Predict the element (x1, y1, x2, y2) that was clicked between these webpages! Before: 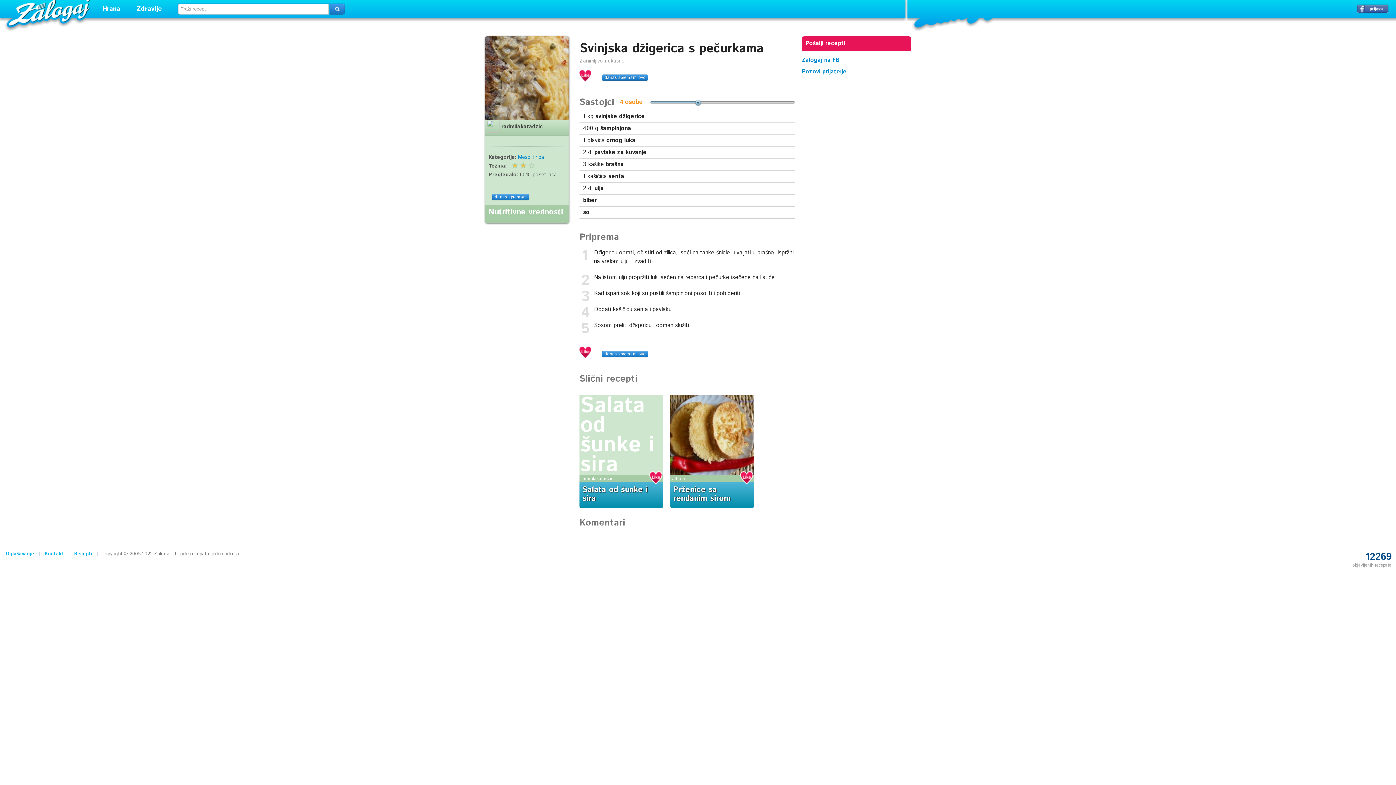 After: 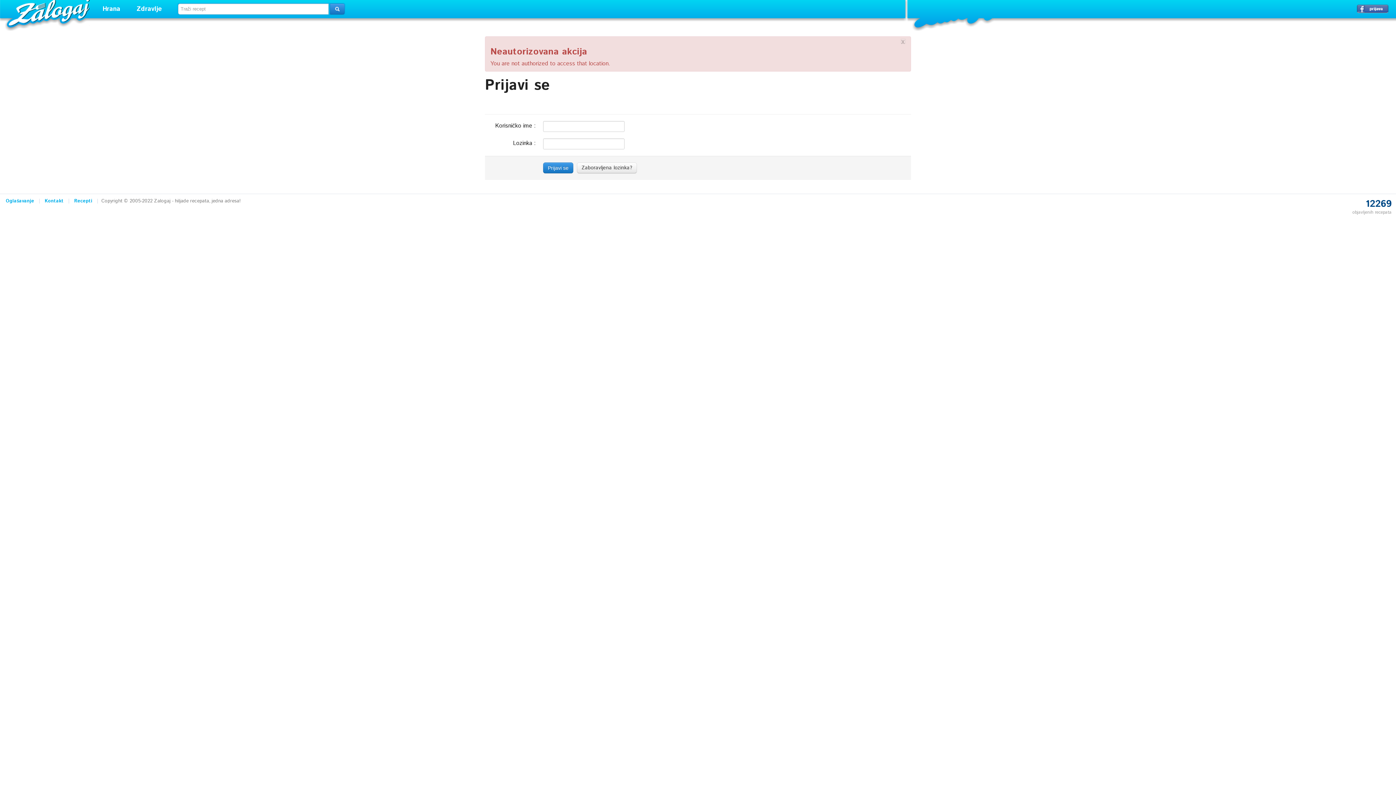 Action: label: Pošalji recept! bbox: (802, 36, 911, 50)